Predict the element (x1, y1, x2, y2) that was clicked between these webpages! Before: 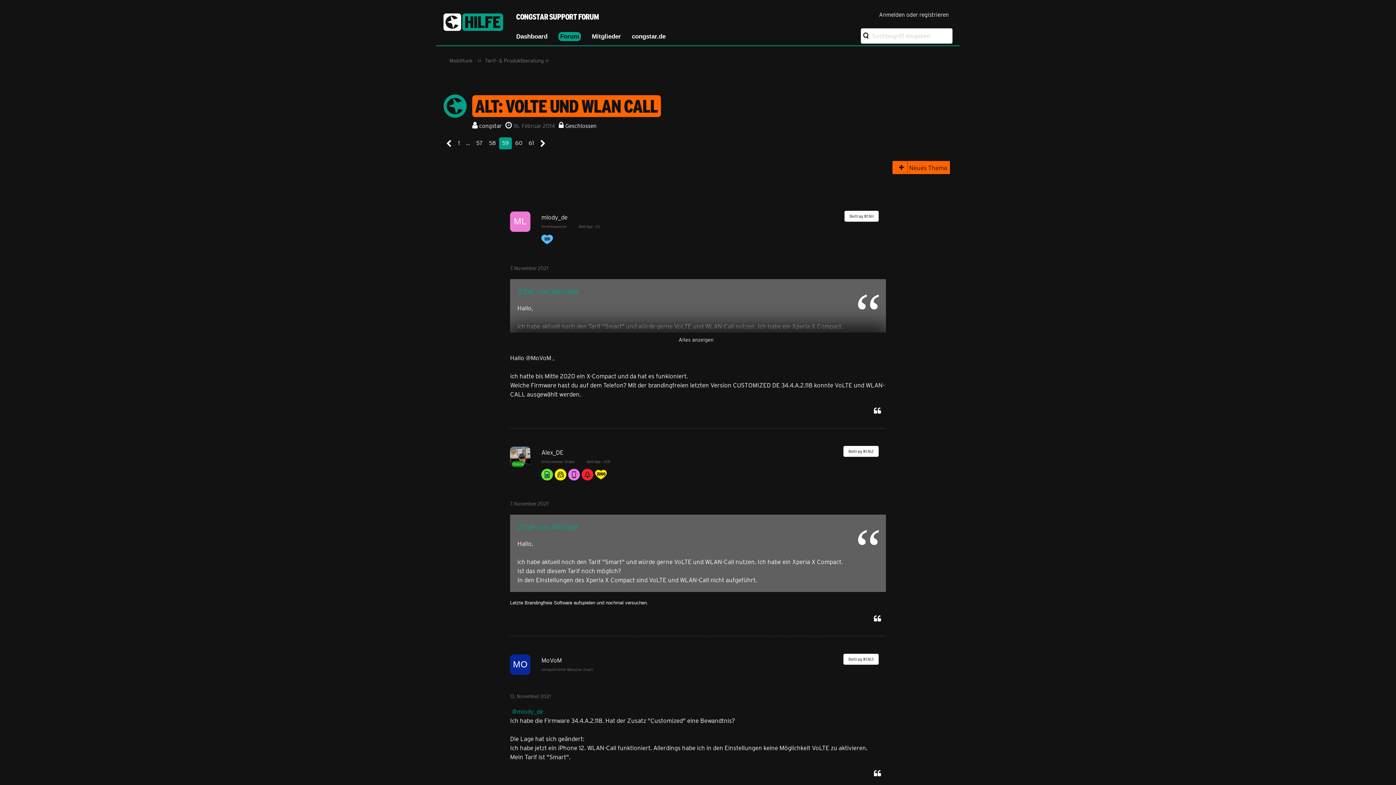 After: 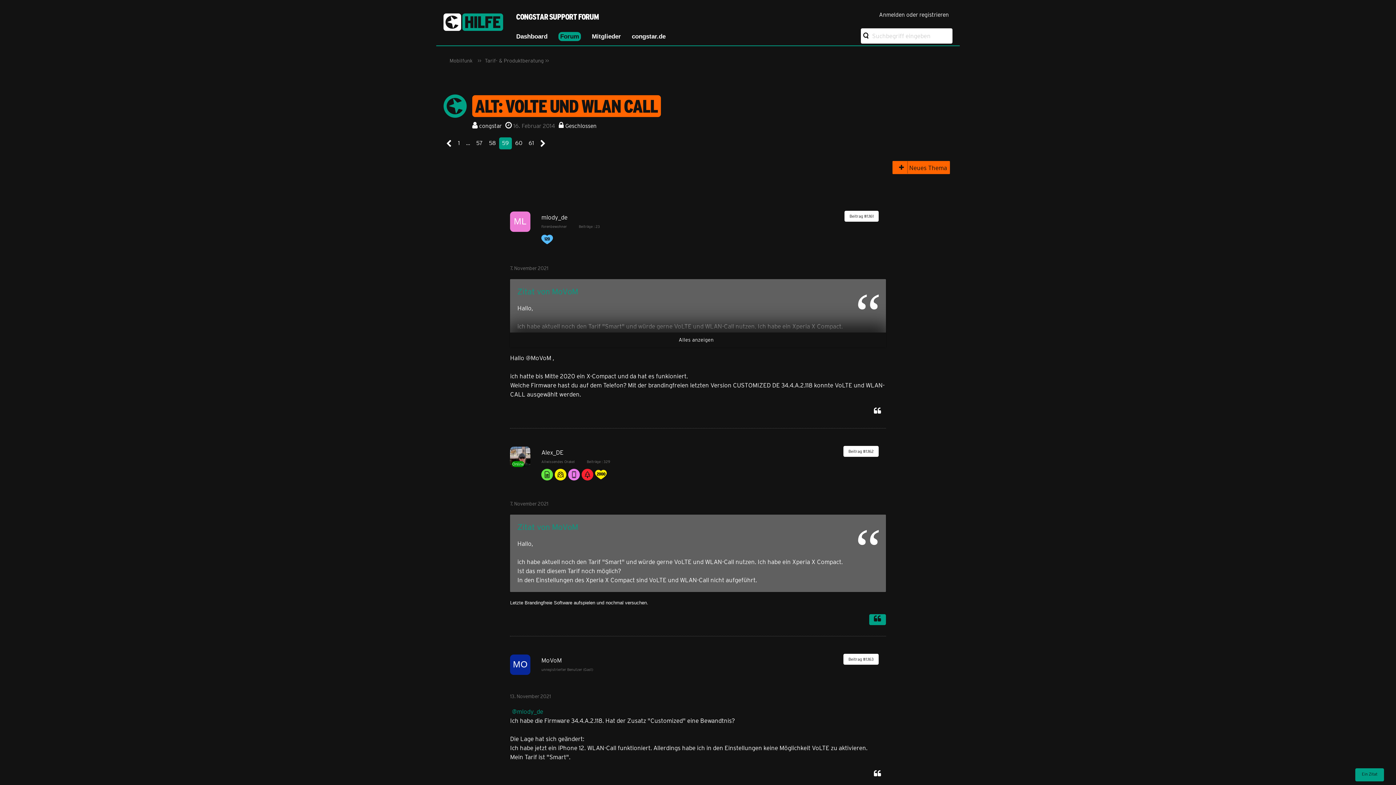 Action: bbox: (869, 614, 886, 625) label: Zitieren